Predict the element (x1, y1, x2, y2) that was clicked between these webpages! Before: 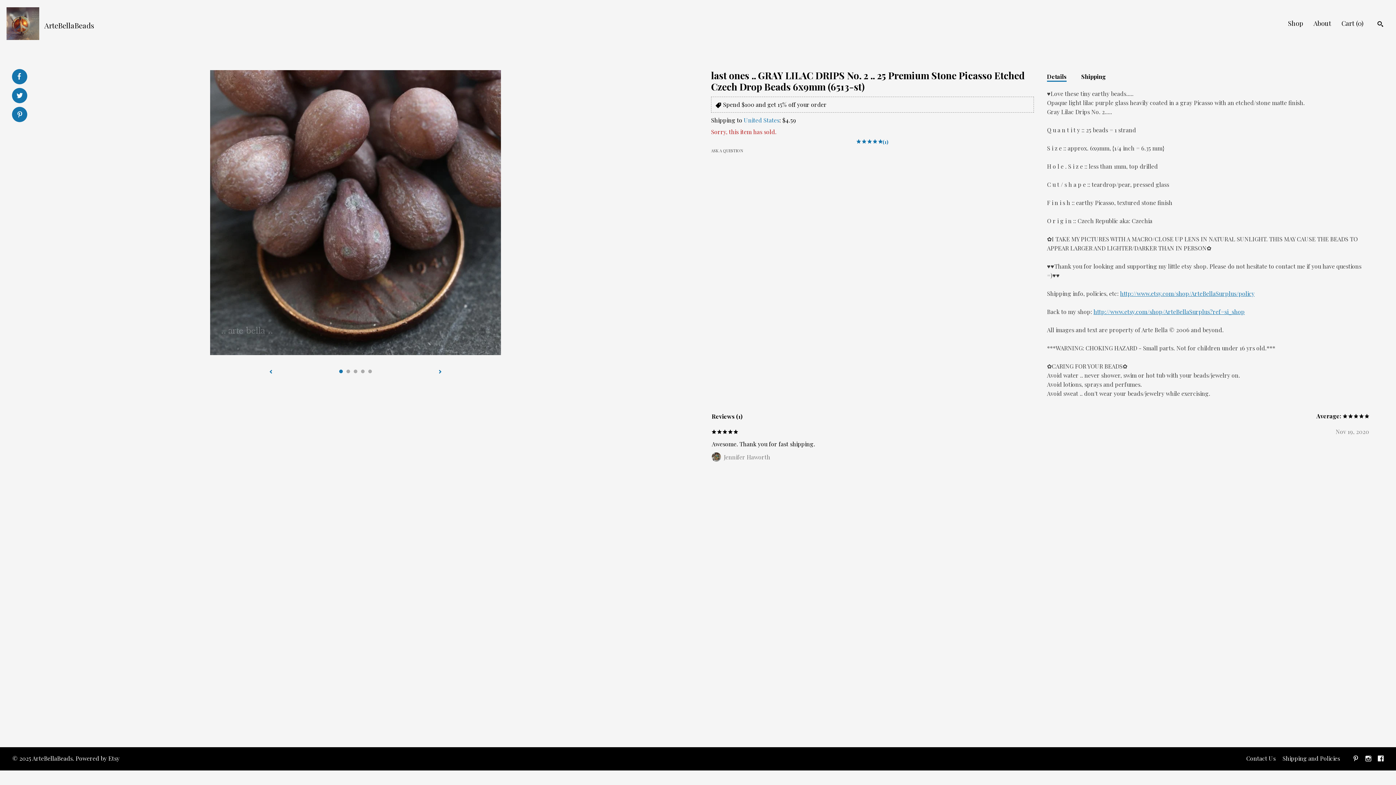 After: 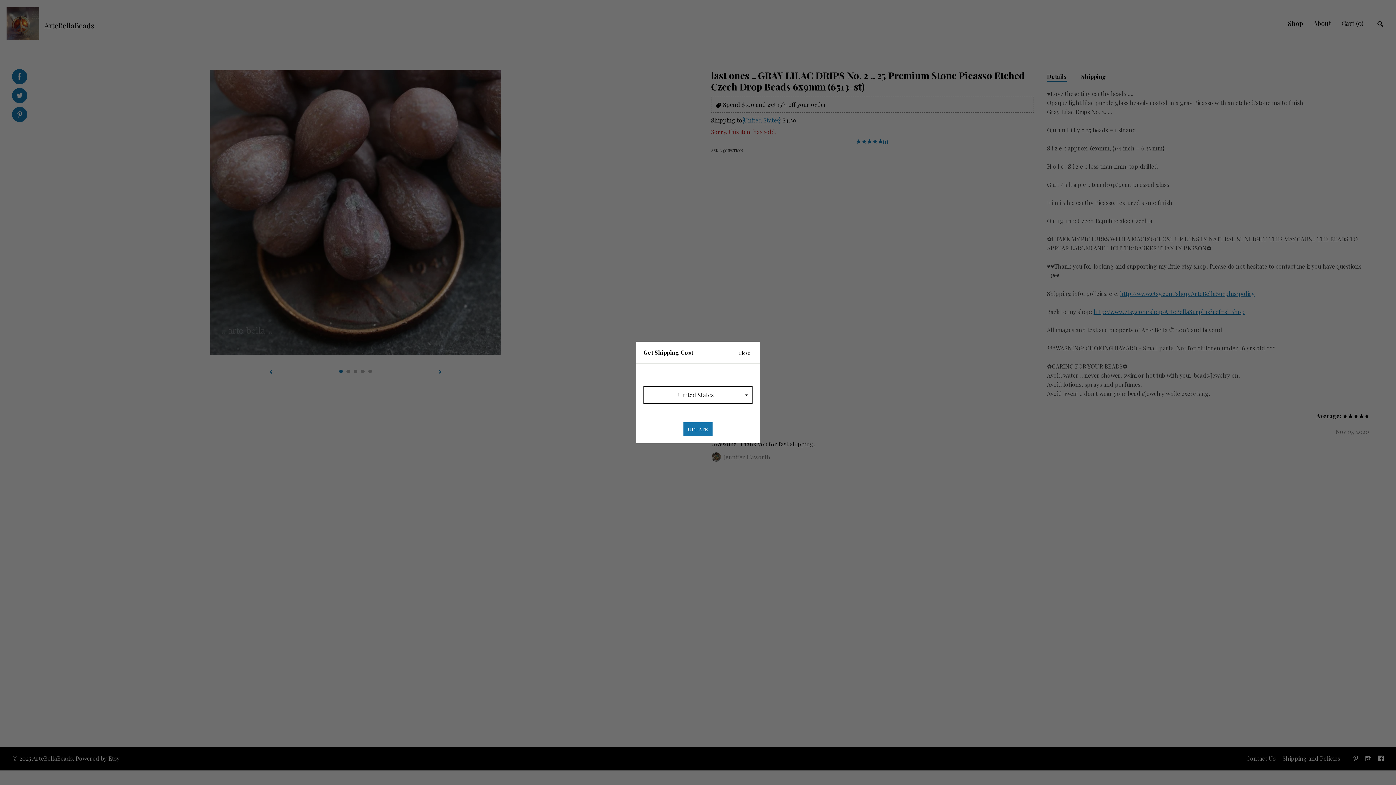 Action: label: United States bbox: (744, 116, 779, 124)